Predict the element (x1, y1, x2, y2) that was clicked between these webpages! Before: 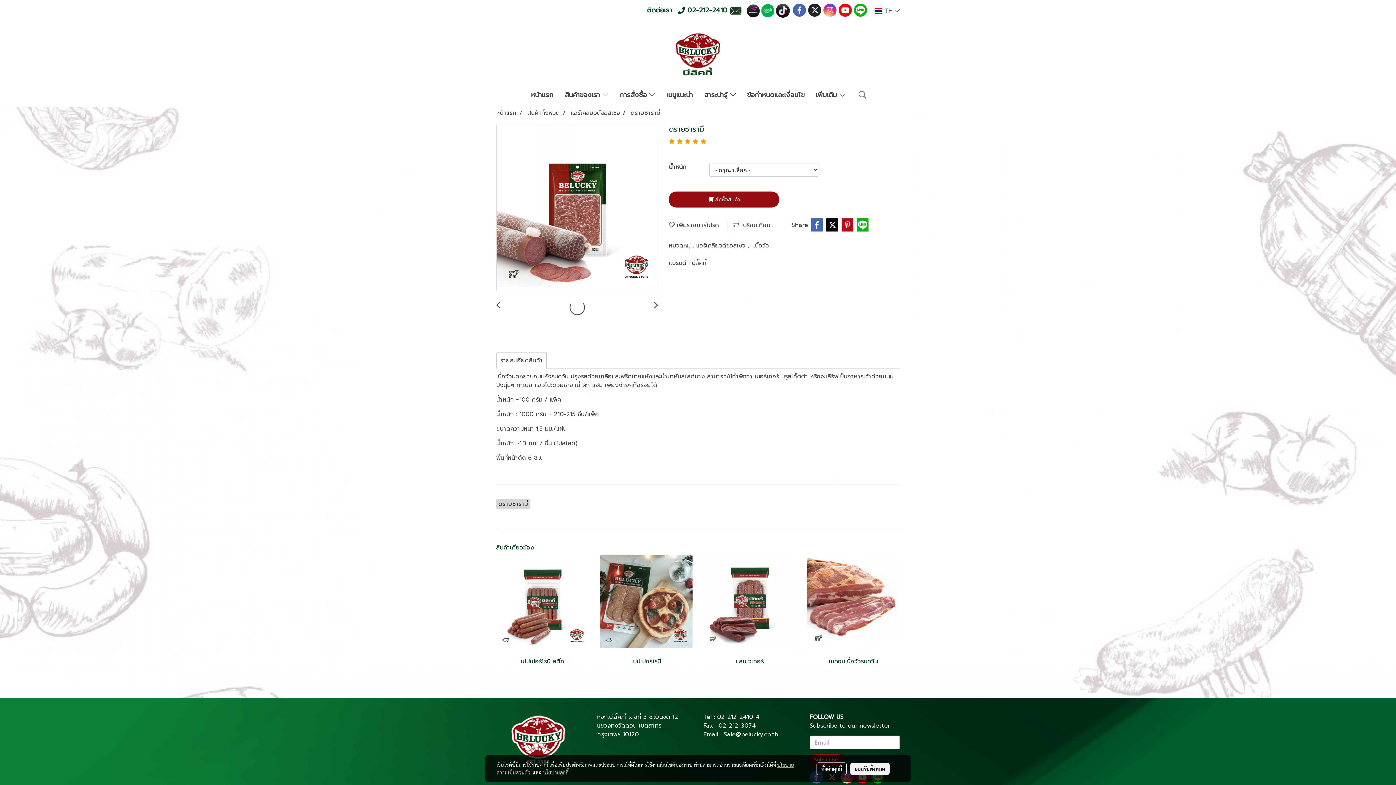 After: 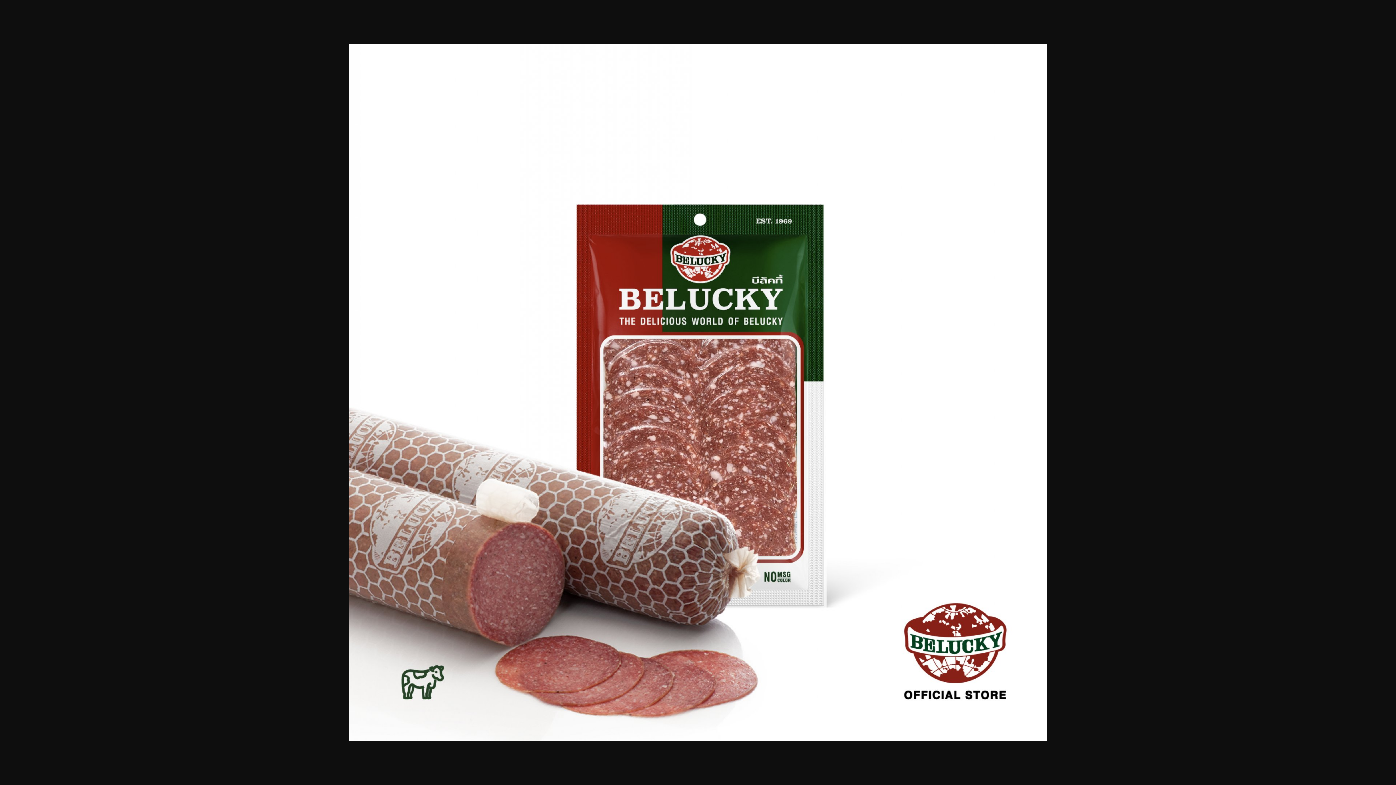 Action: bbox: (496, 125, 657, 291)